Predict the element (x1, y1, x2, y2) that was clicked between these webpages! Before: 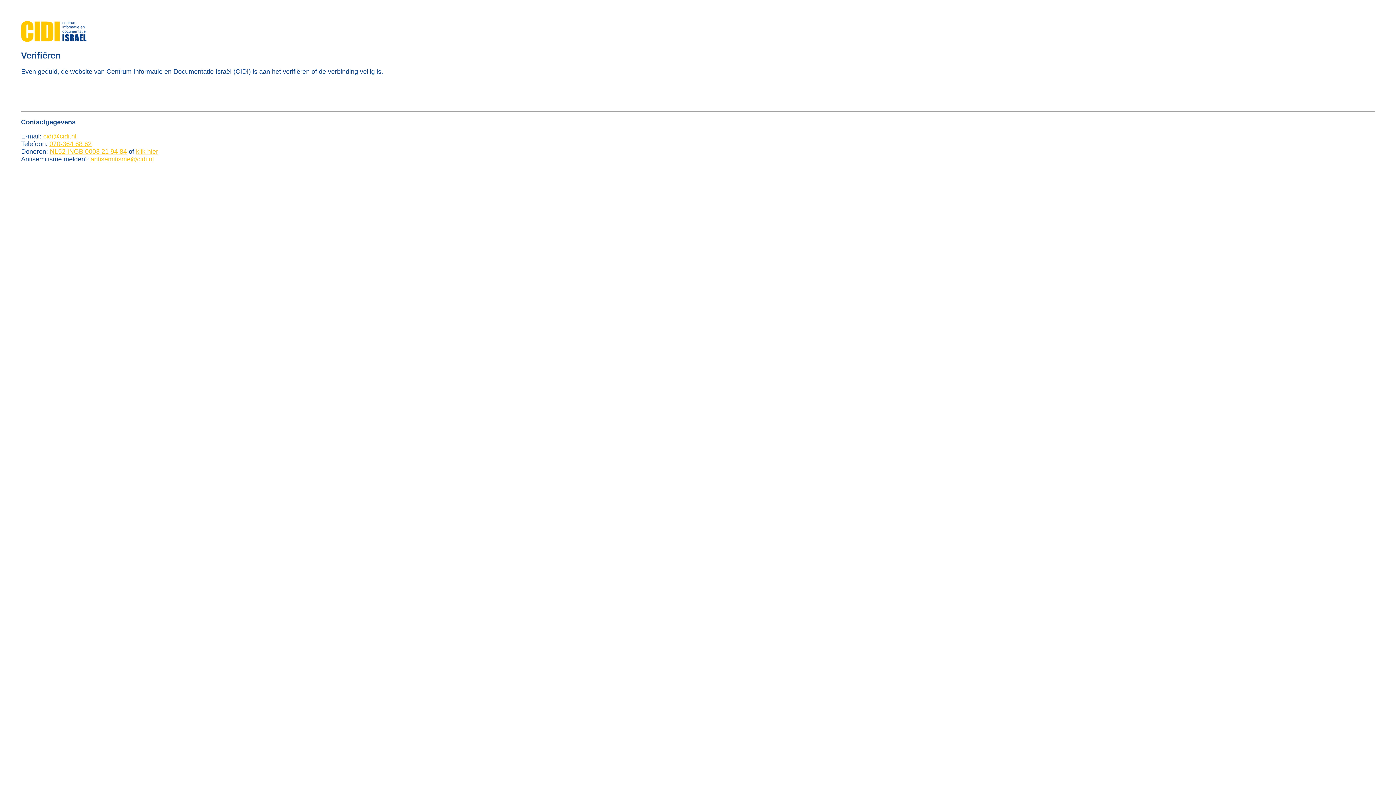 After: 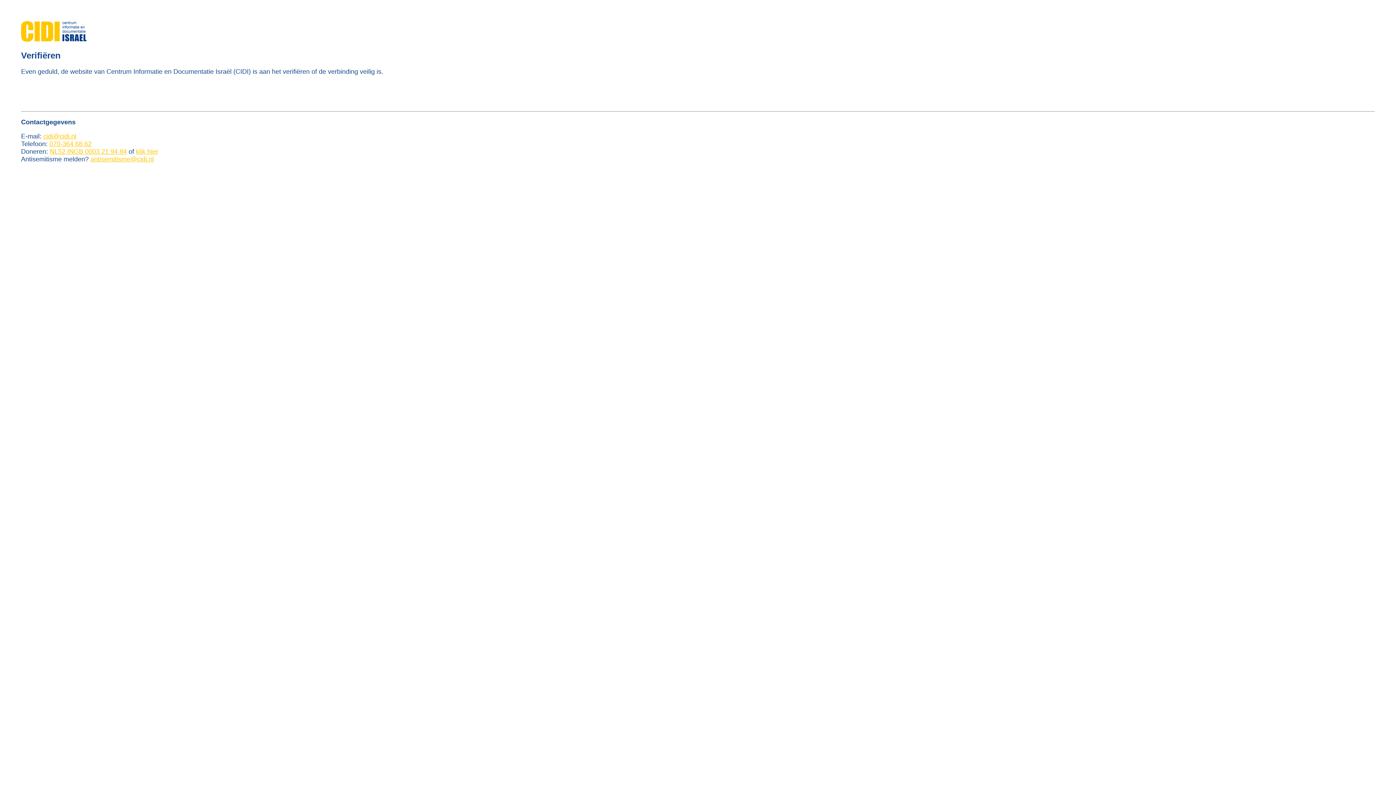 Action: label: NL52 INGB 0003 21 94 84 bbox: (49, 147, 126, 155)